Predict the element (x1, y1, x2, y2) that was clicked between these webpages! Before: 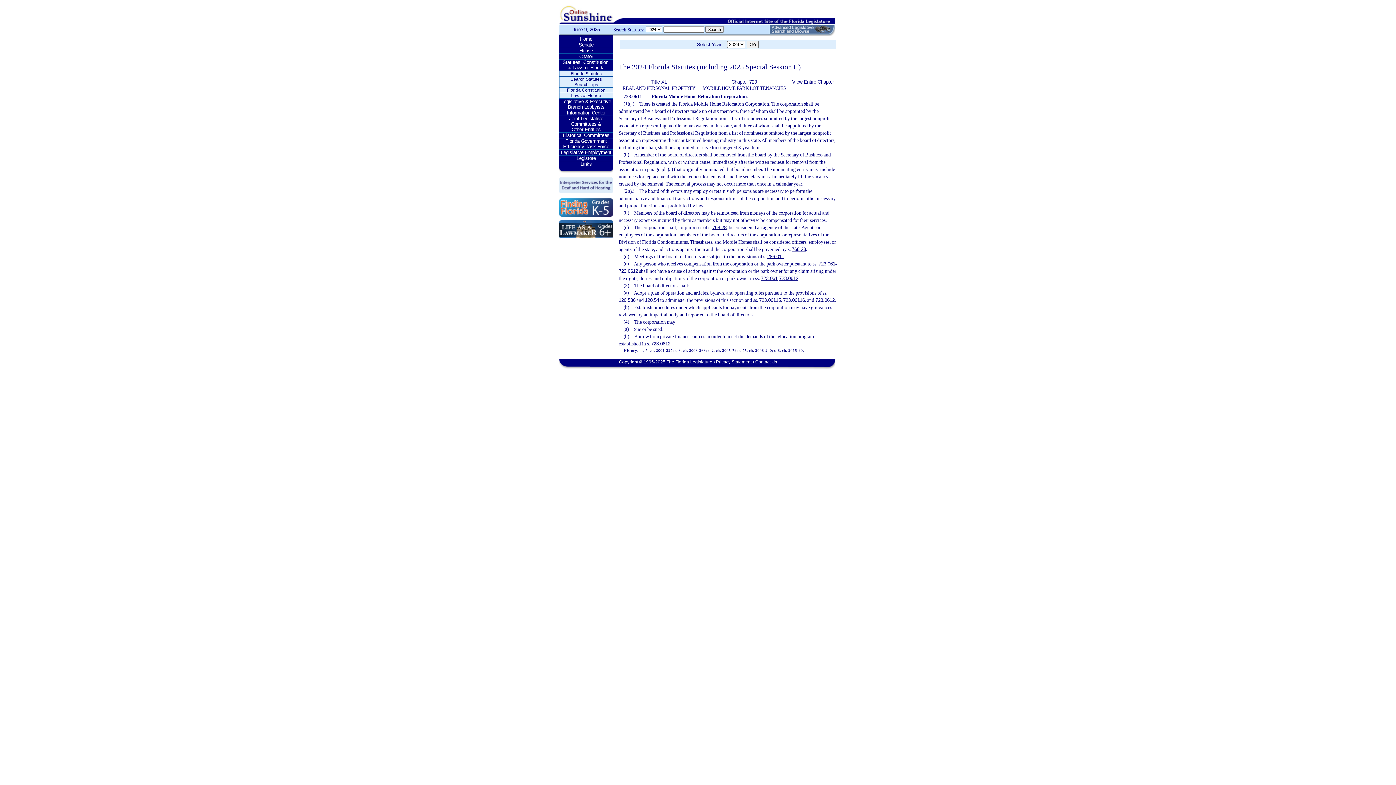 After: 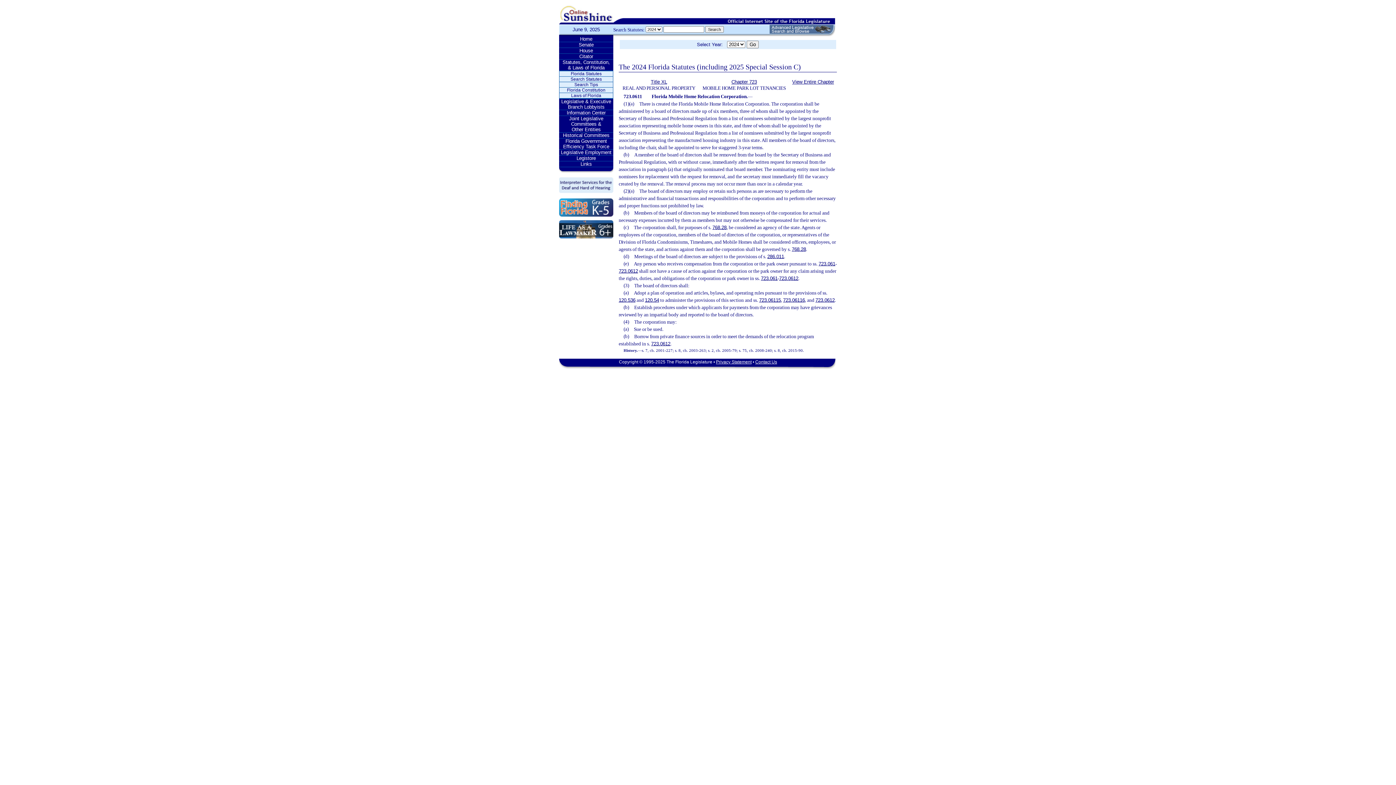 Action: bbox: (559, 214, 613, 219)